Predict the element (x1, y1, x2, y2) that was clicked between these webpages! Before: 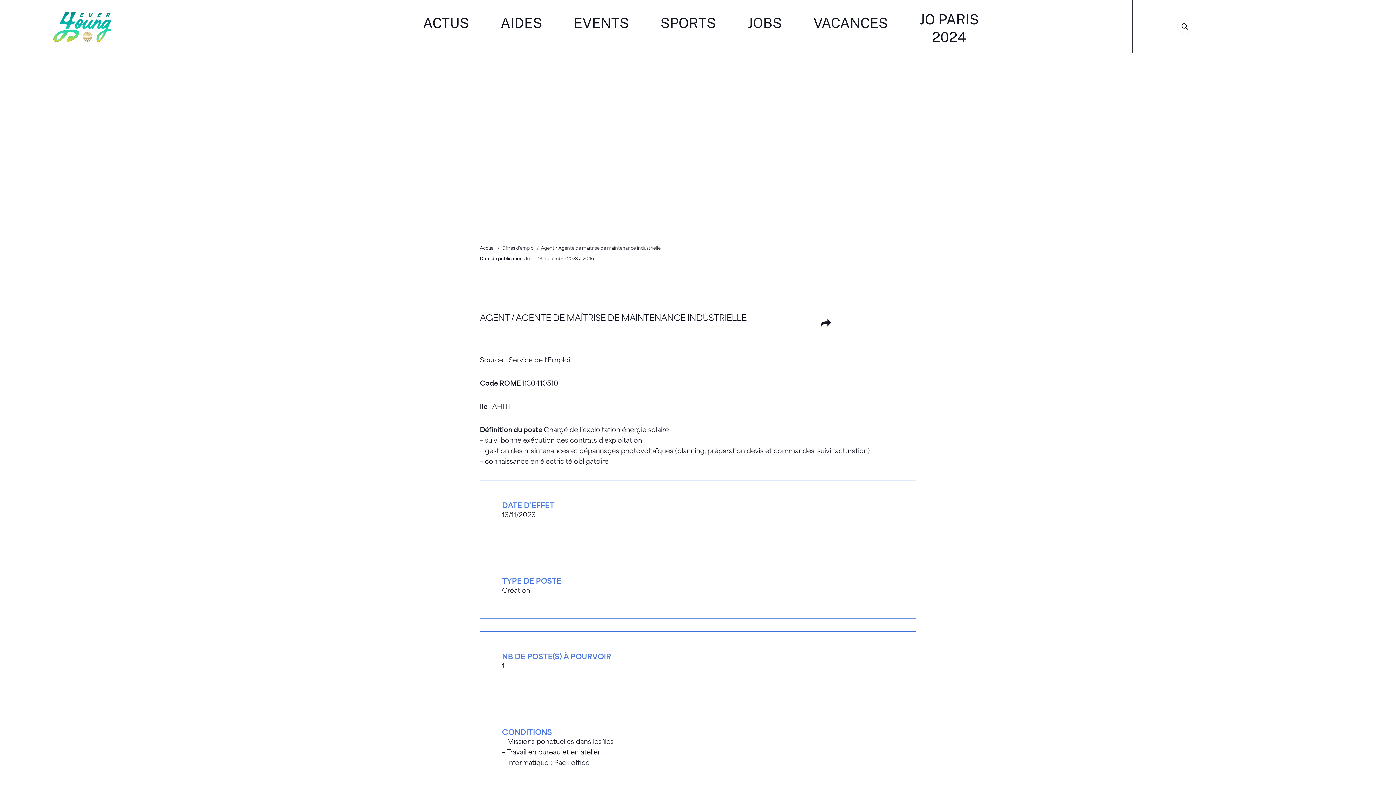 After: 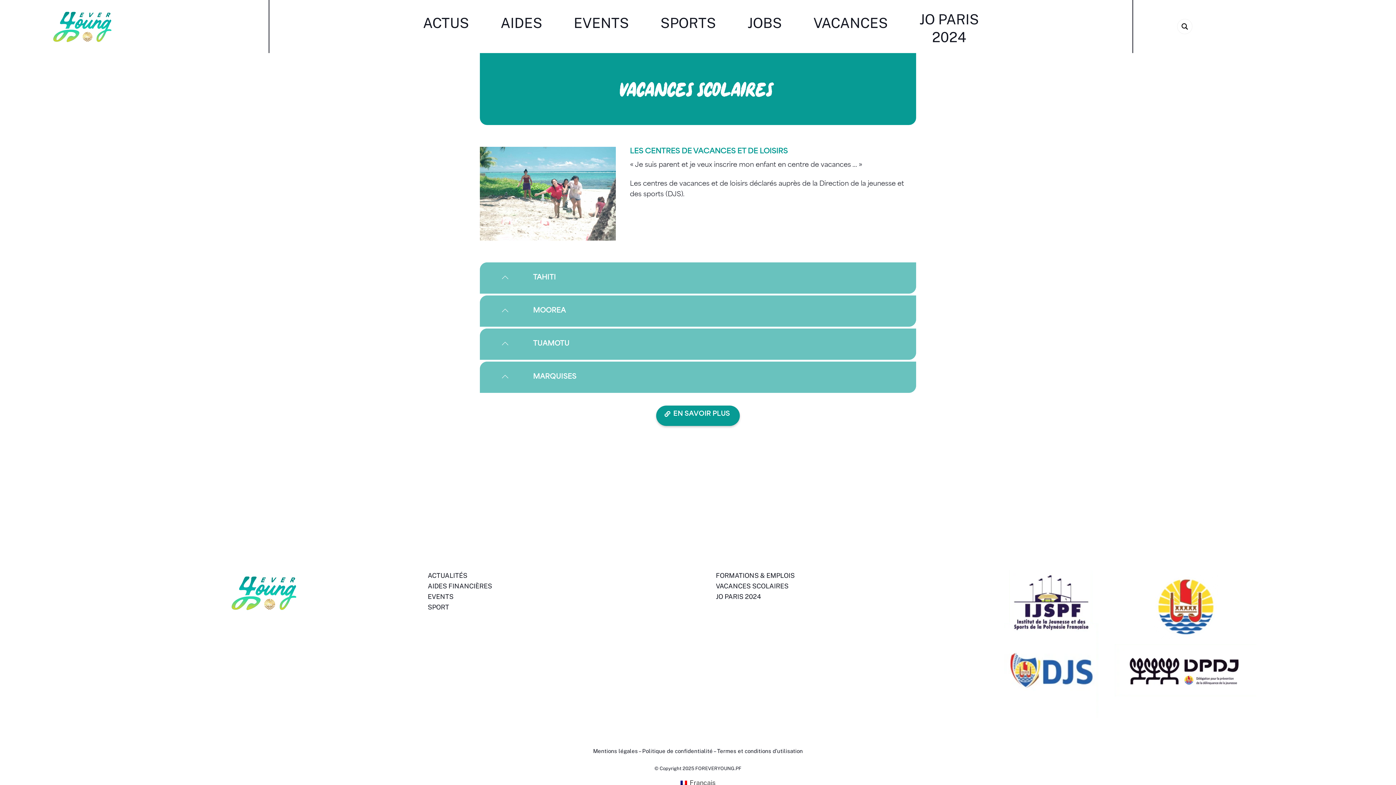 Action: bbox: (796, 5, 905, 40) label: VACANCES